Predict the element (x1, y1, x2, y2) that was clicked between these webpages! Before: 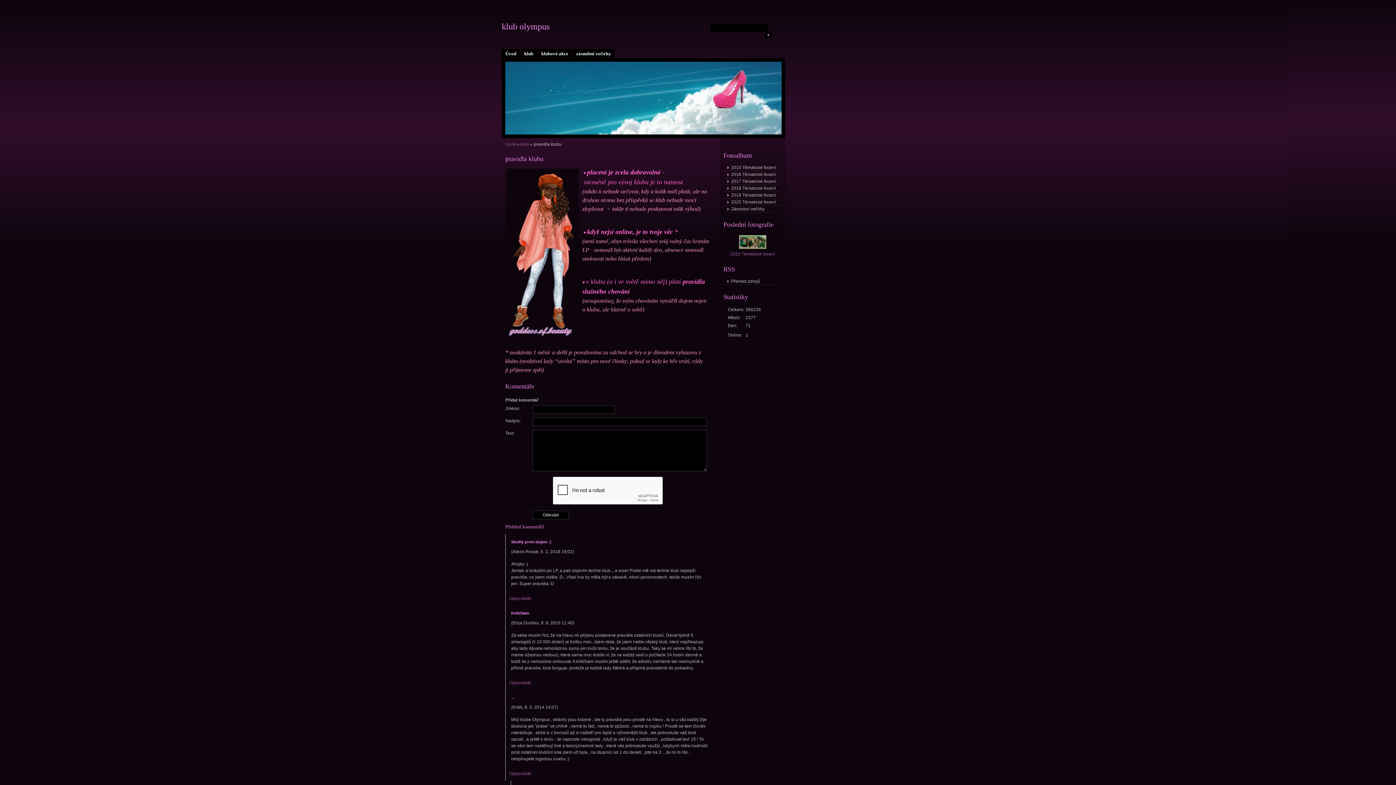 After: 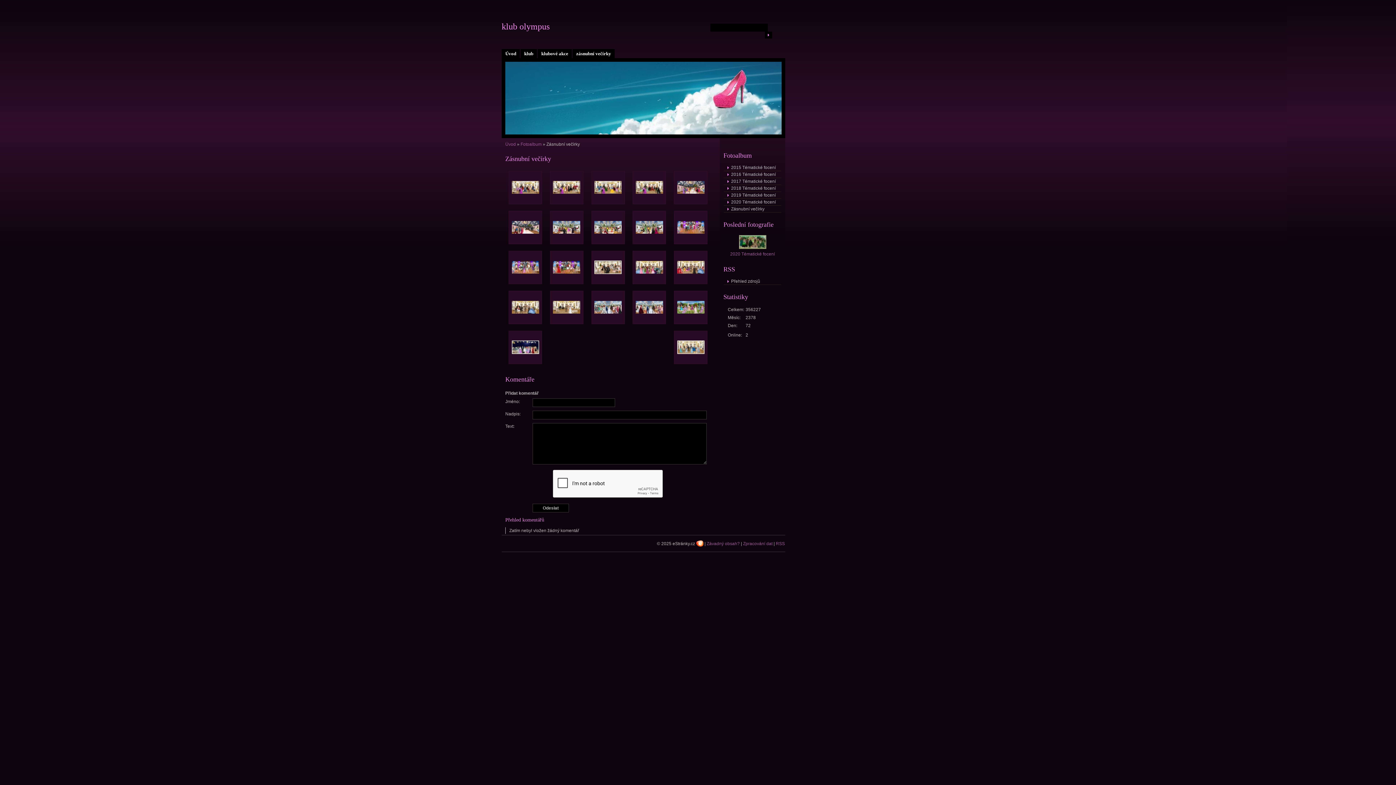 Action: label: Zásnubní večírky bbox: (724, 205, 781, 212)